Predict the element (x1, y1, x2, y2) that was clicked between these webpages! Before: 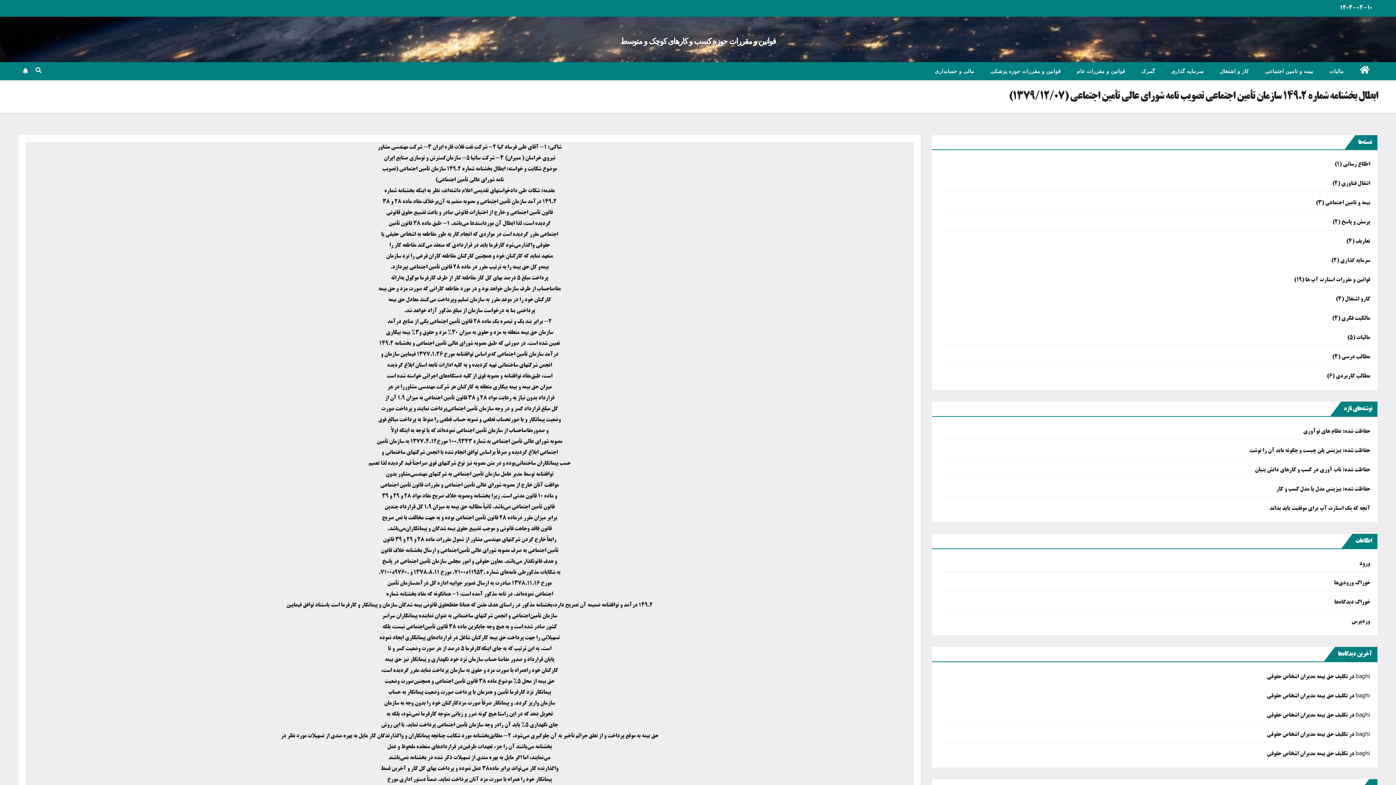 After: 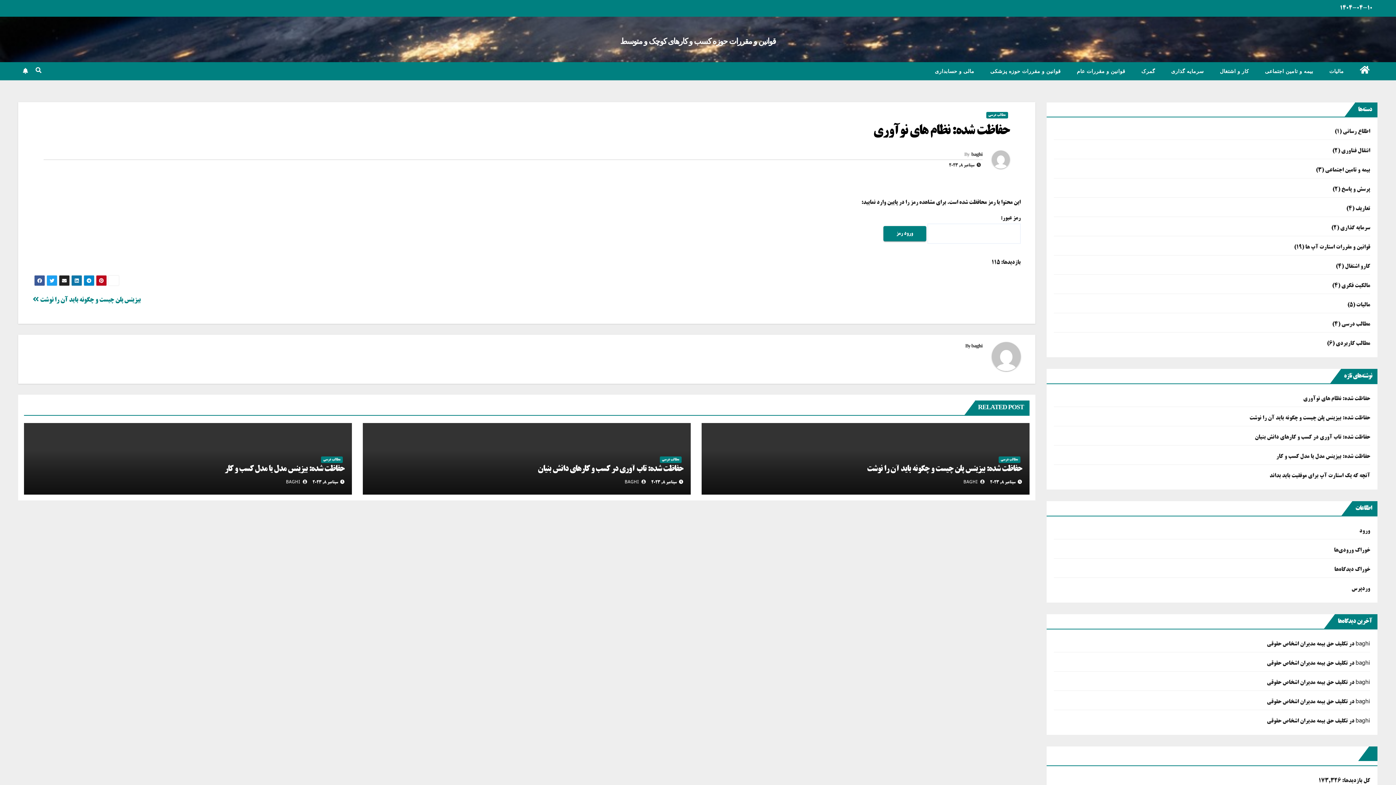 Action: bbox: (1303, 429, 1370, 434) label: حفاظت شده: نظام های نوآوری